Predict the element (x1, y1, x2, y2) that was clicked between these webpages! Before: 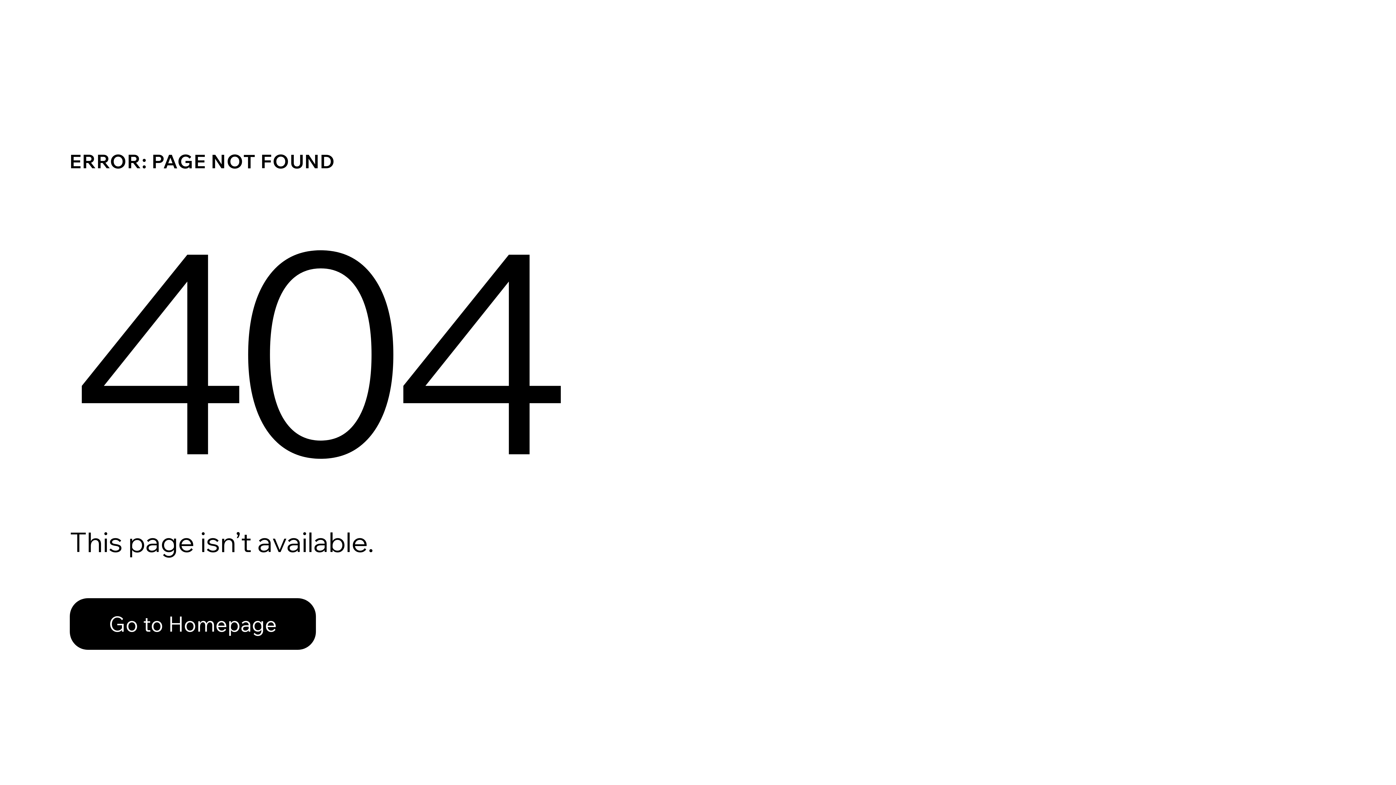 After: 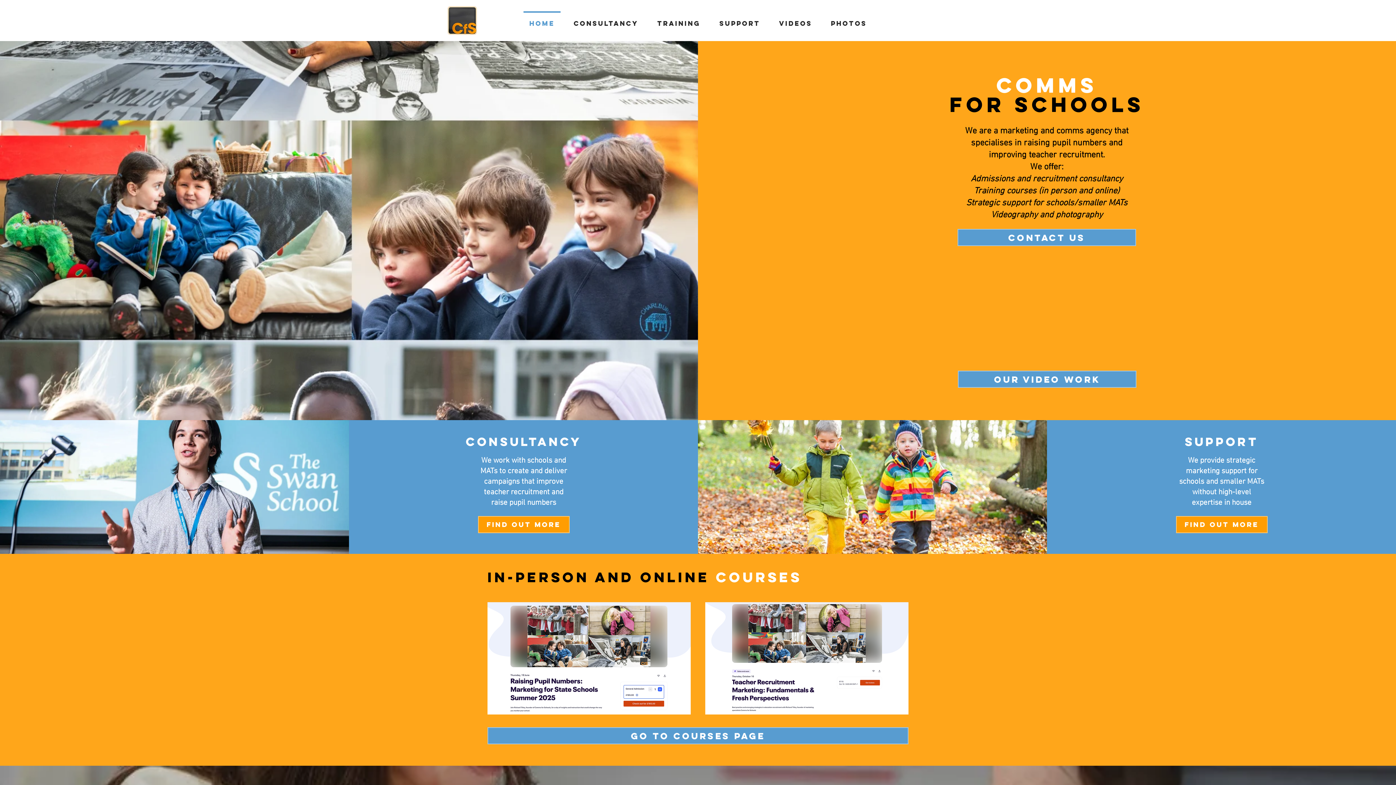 Action: label: Go to Homepage bbox: (69, 598, 316, 650)